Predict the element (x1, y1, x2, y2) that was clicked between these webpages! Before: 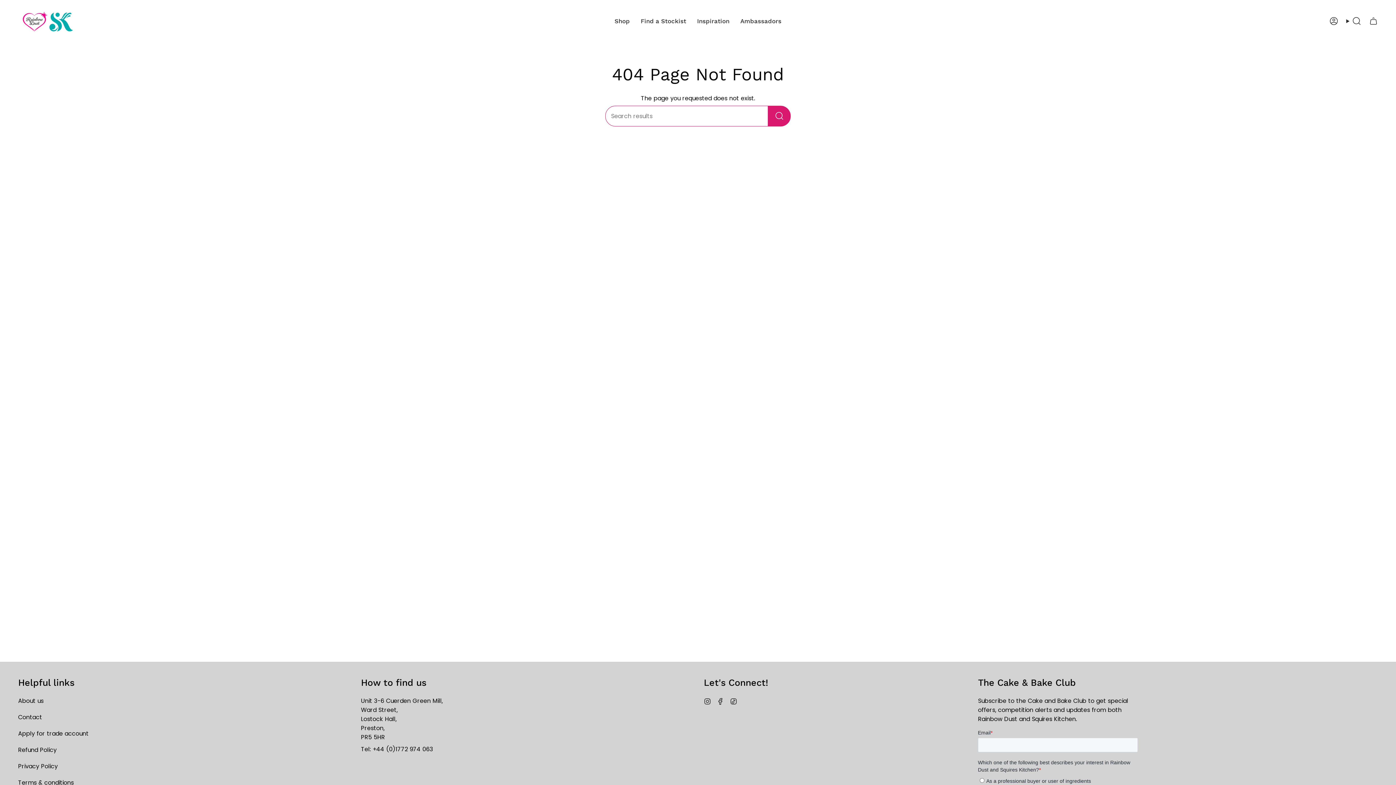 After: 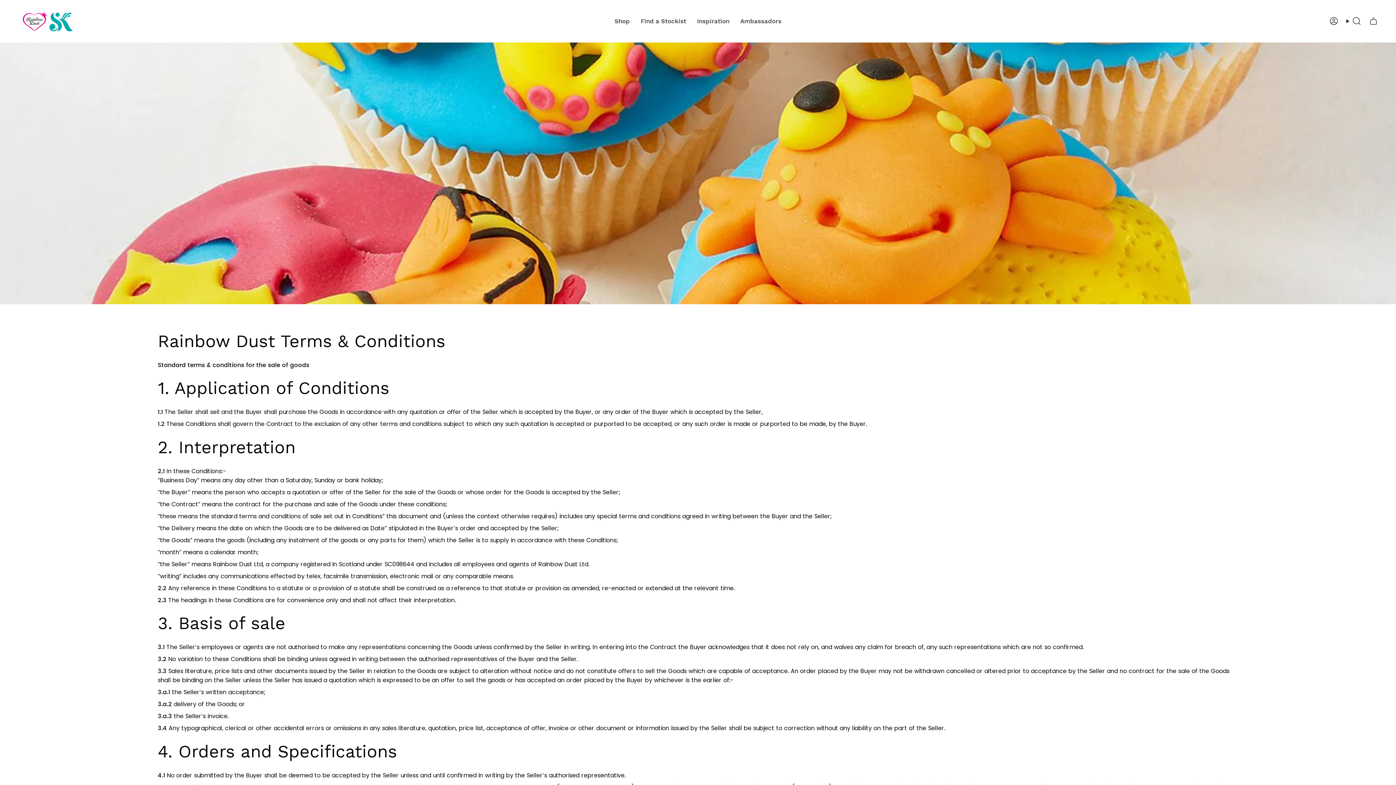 Action: bbox: (18, 778, 73, 787) label: Terms & conditions